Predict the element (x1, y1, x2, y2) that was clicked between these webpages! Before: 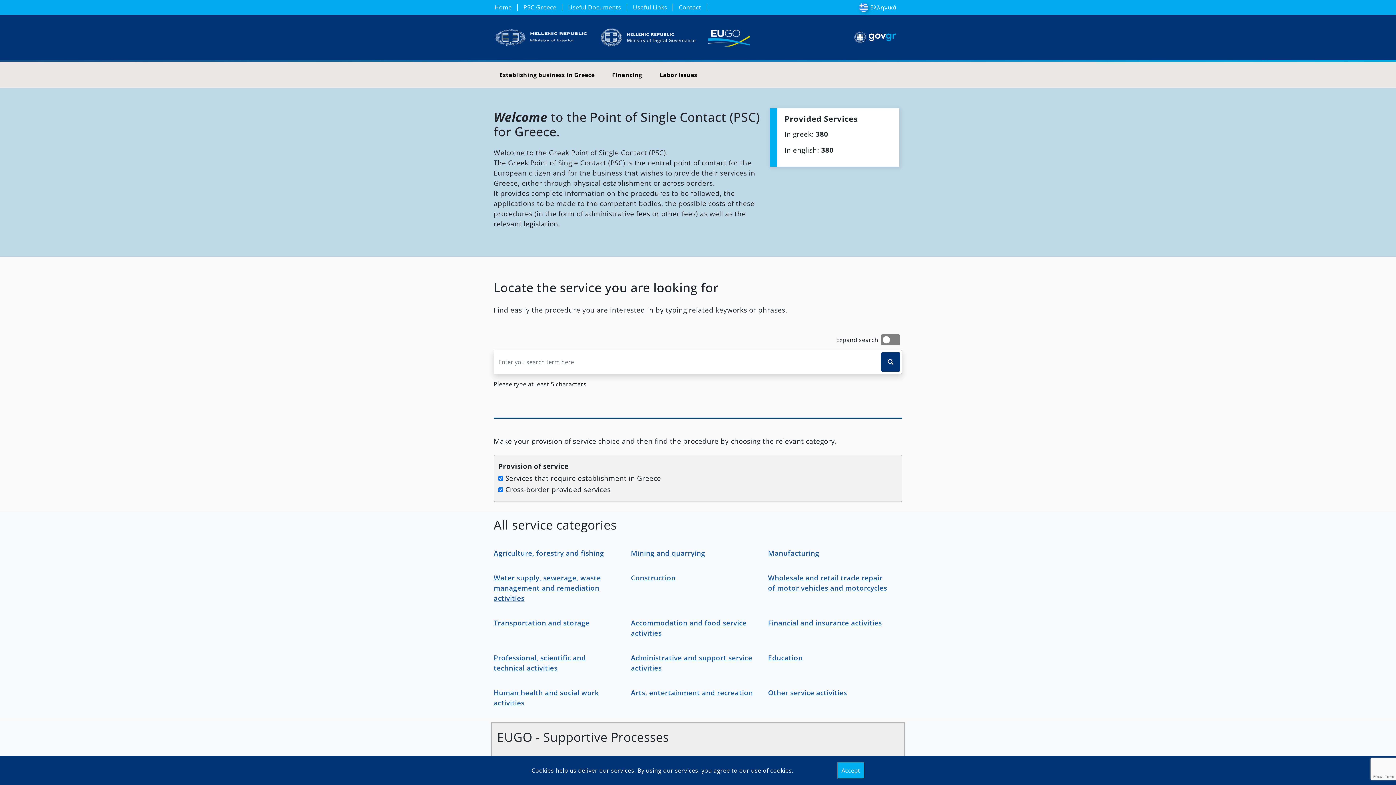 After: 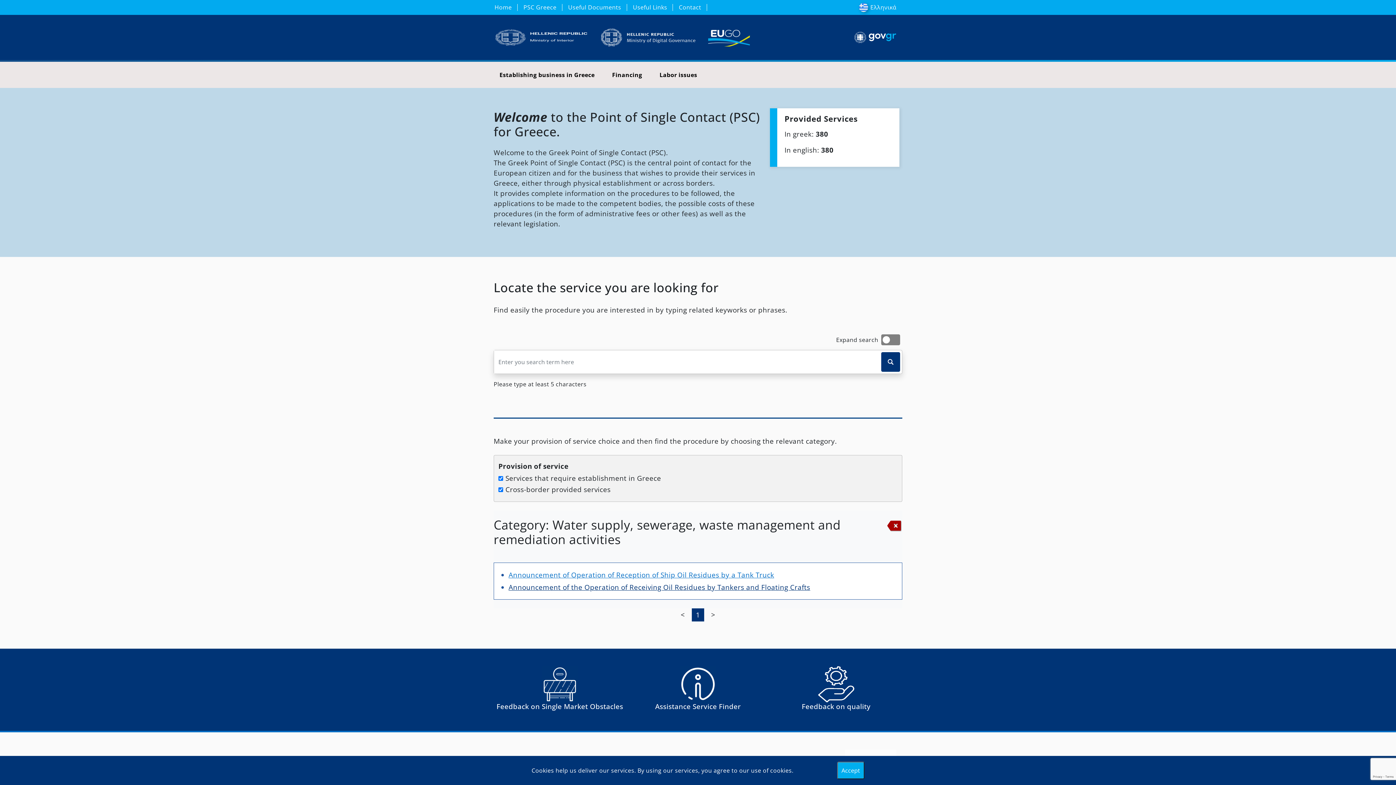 Action: label: Water supply, sewerage, waste management and remediation activities bbox: (493, 572, 617, 603)